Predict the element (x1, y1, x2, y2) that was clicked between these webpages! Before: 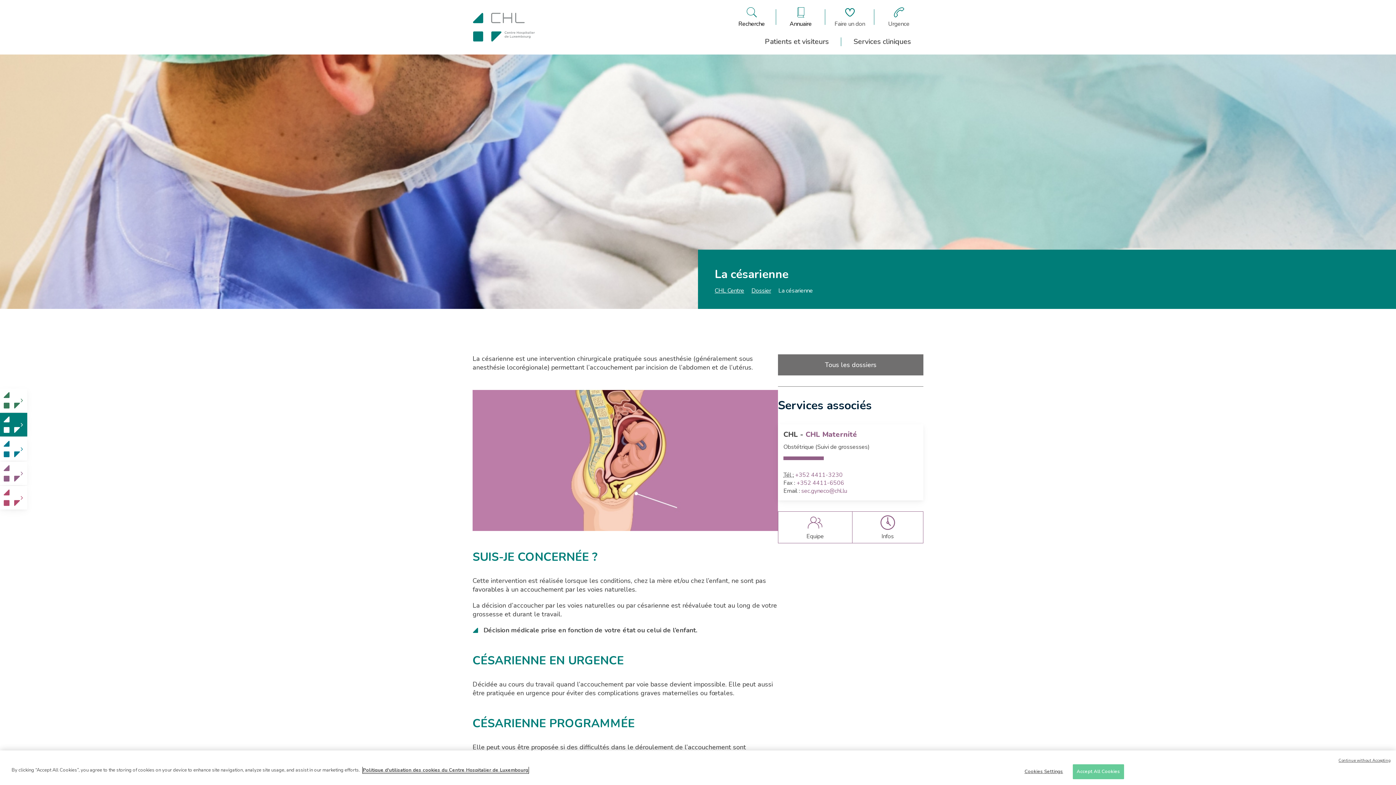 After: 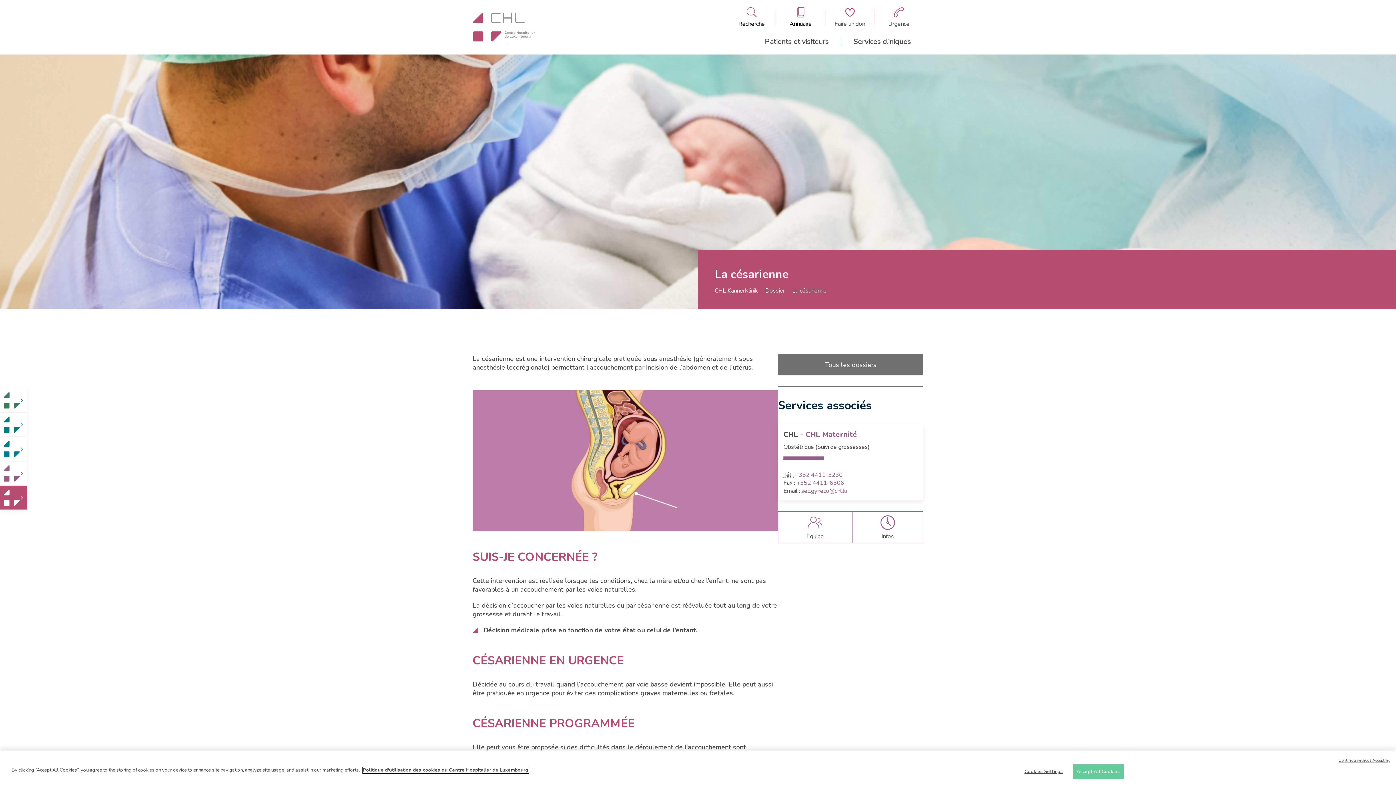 Action: bbox: (0, 486, 27, 509) label: Changer pour la clinique: CHL KannerKlinik